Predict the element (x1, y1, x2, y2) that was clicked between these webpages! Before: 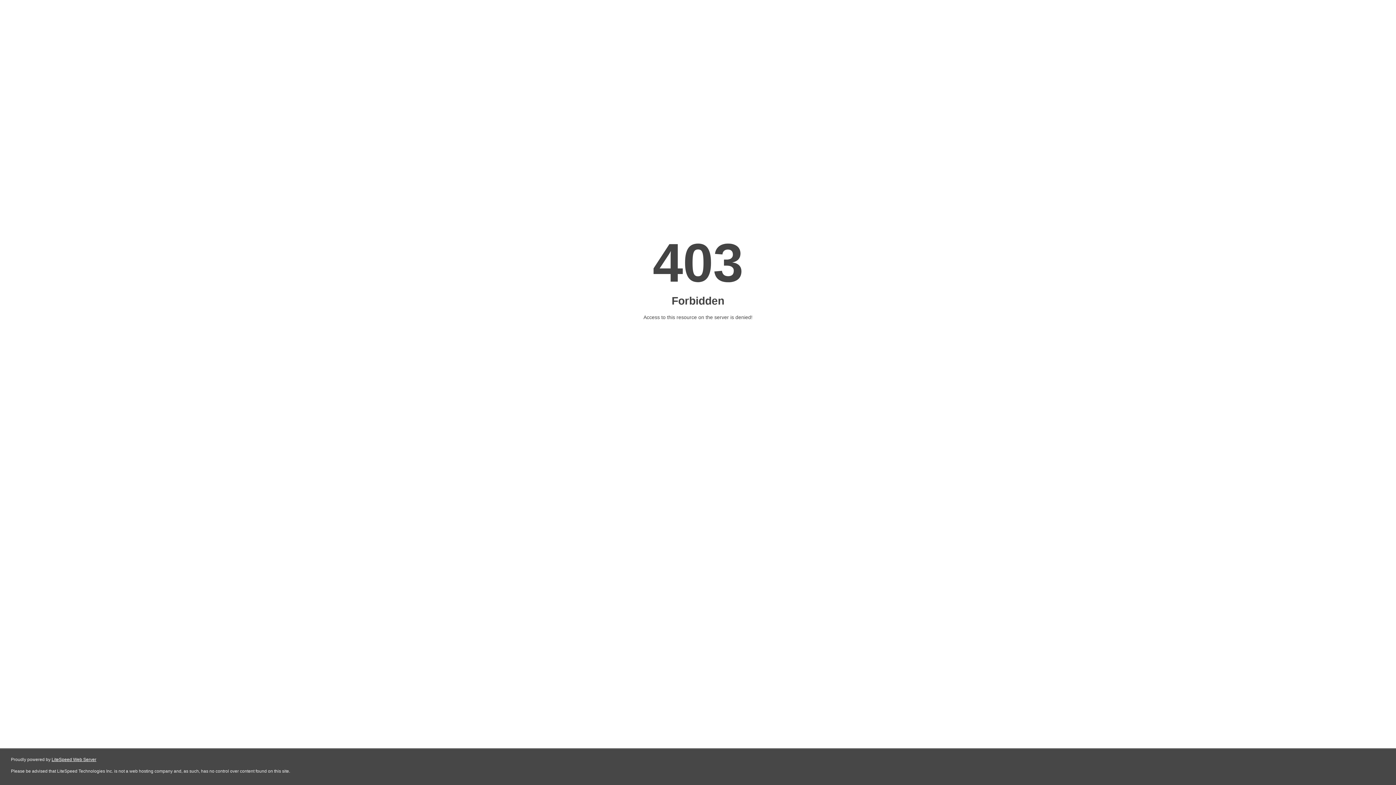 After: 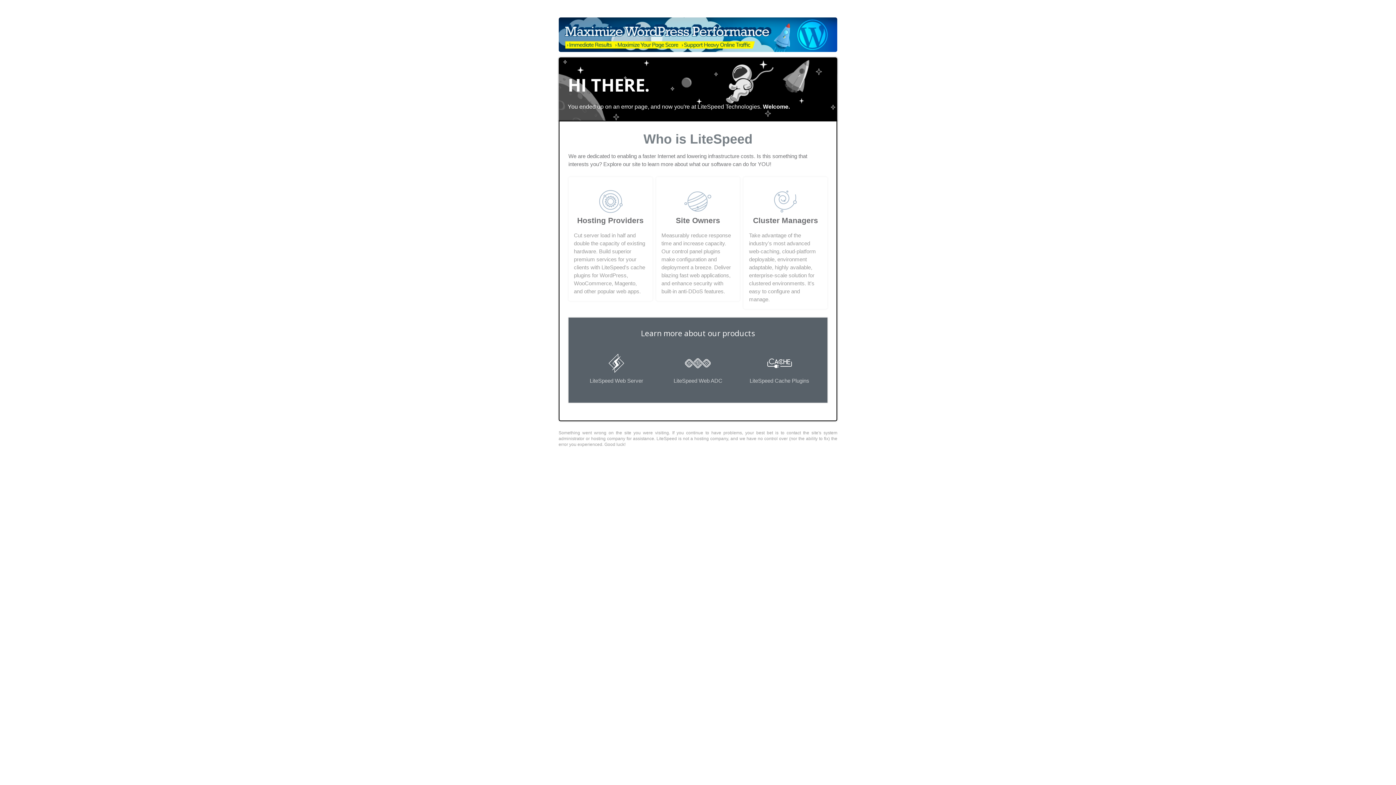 Action: label: LiteSpeed Web Server bbox: (51, 757, 96, 762)